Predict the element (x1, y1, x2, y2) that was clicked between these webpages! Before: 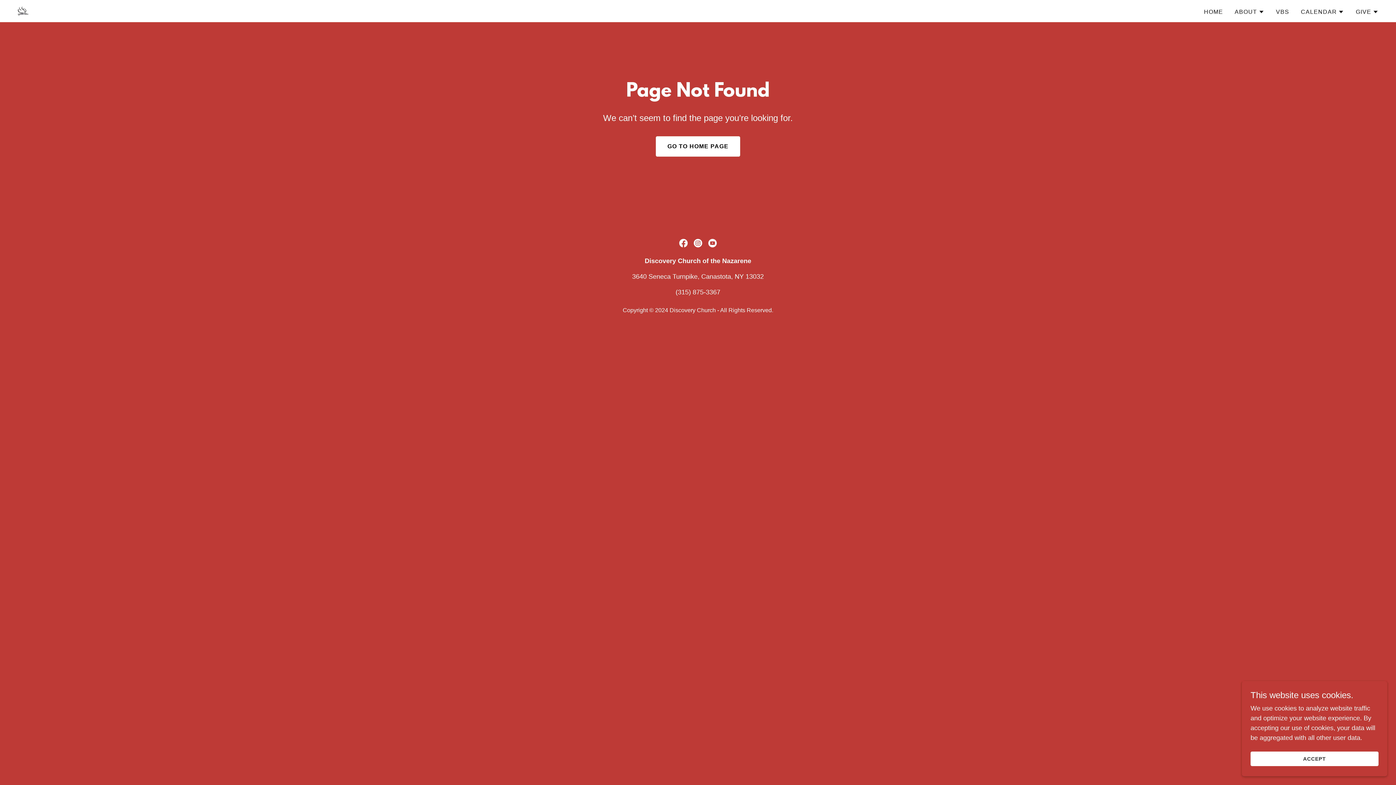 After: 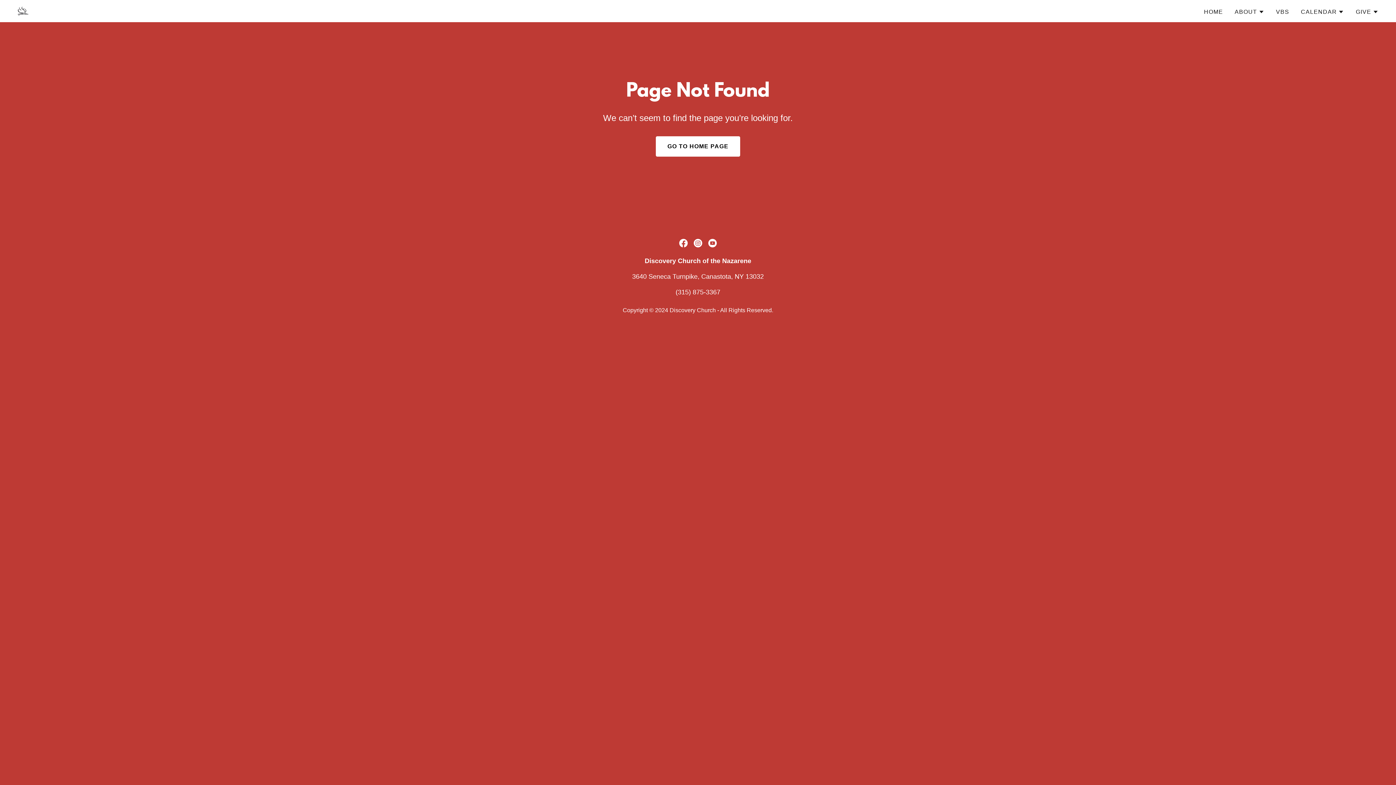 Action: label: ACCEPT bbox: (1250, 752, 1378, 766)